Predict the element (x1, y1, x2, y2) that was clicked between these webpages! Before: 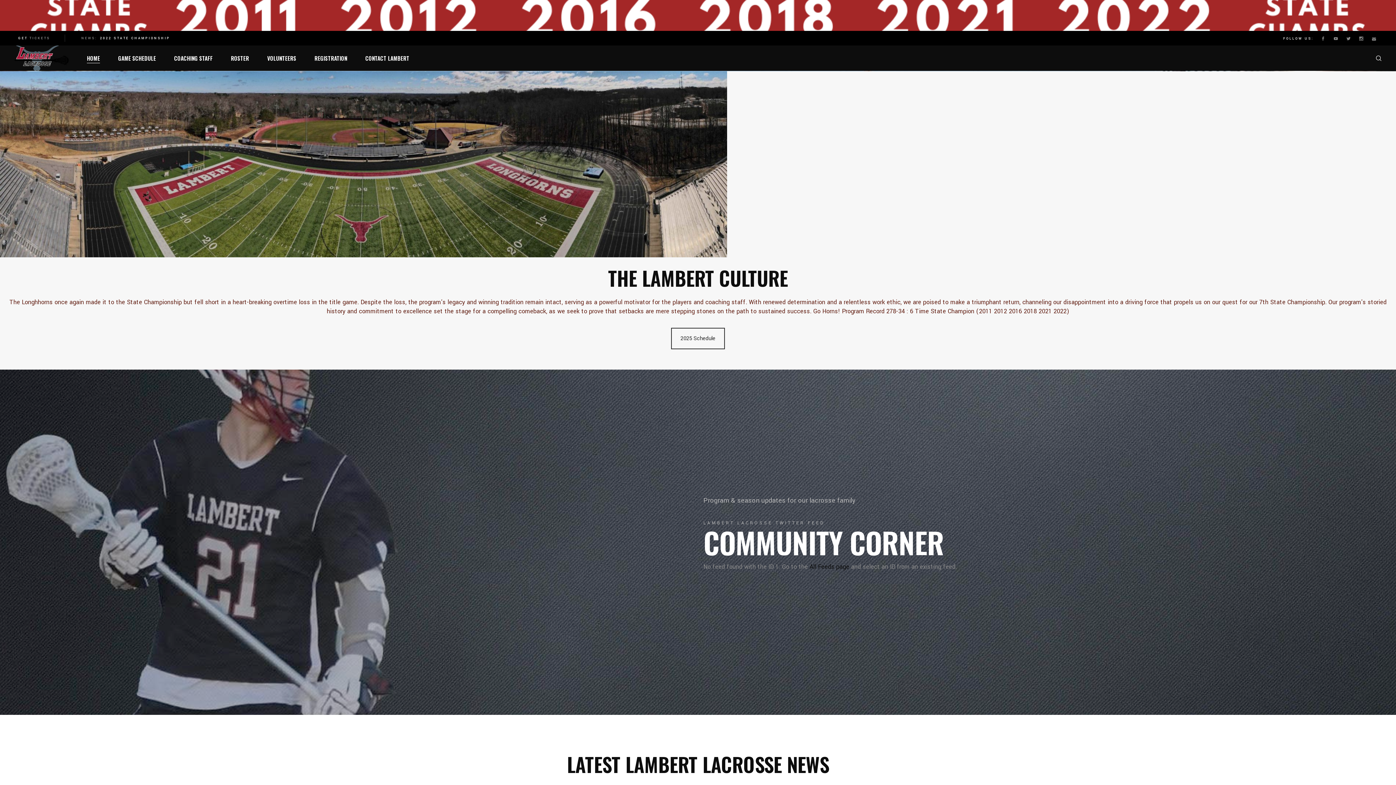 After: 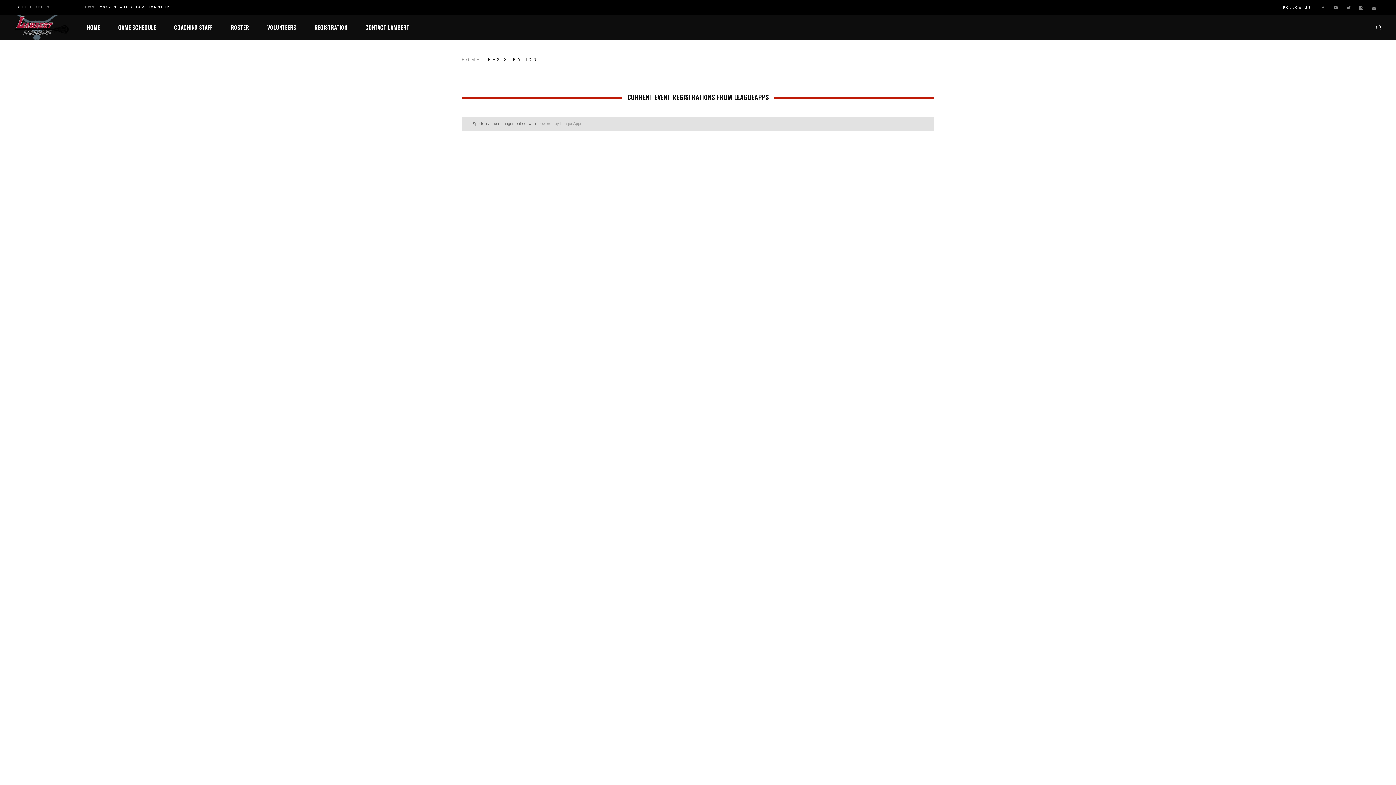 Action: label: REGISTRATION bbox: (314, 45, 347, 70)